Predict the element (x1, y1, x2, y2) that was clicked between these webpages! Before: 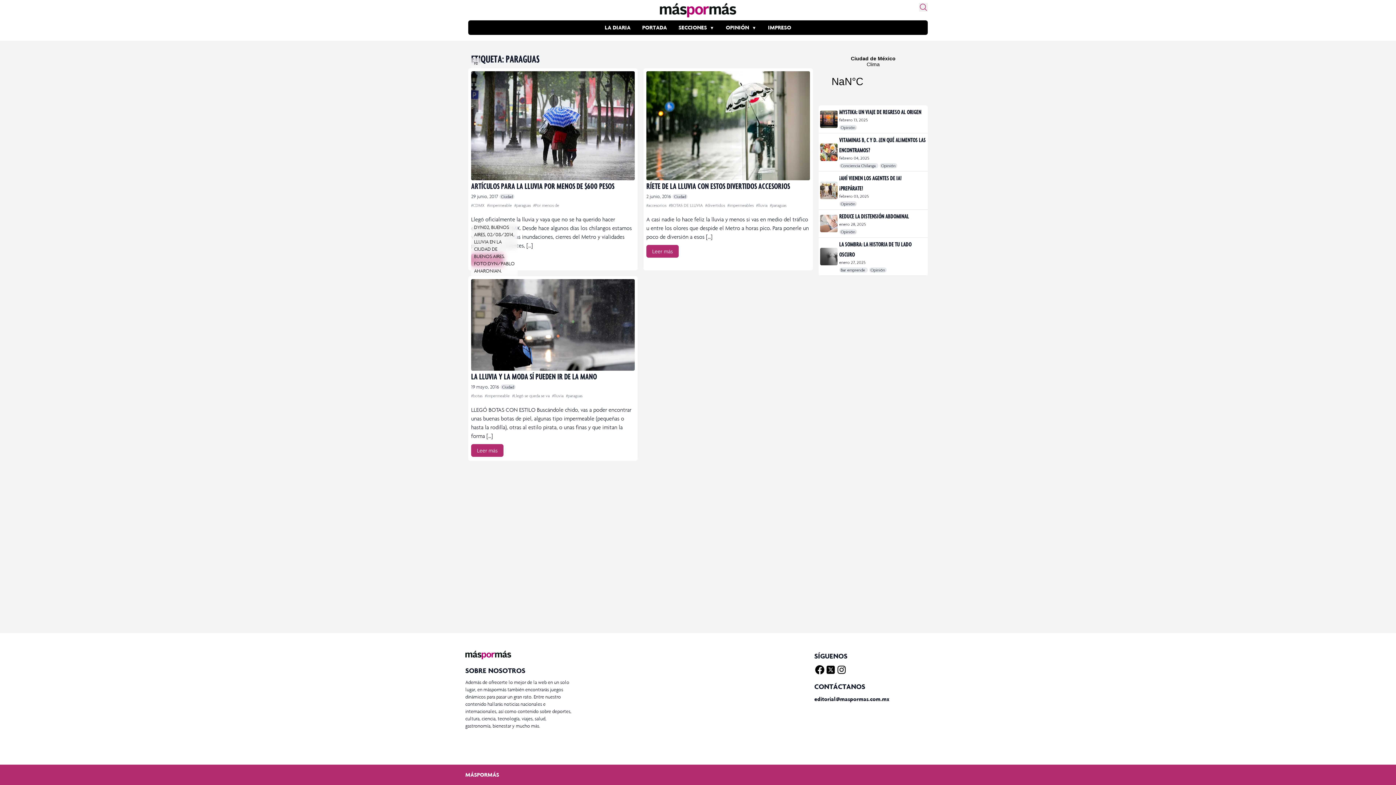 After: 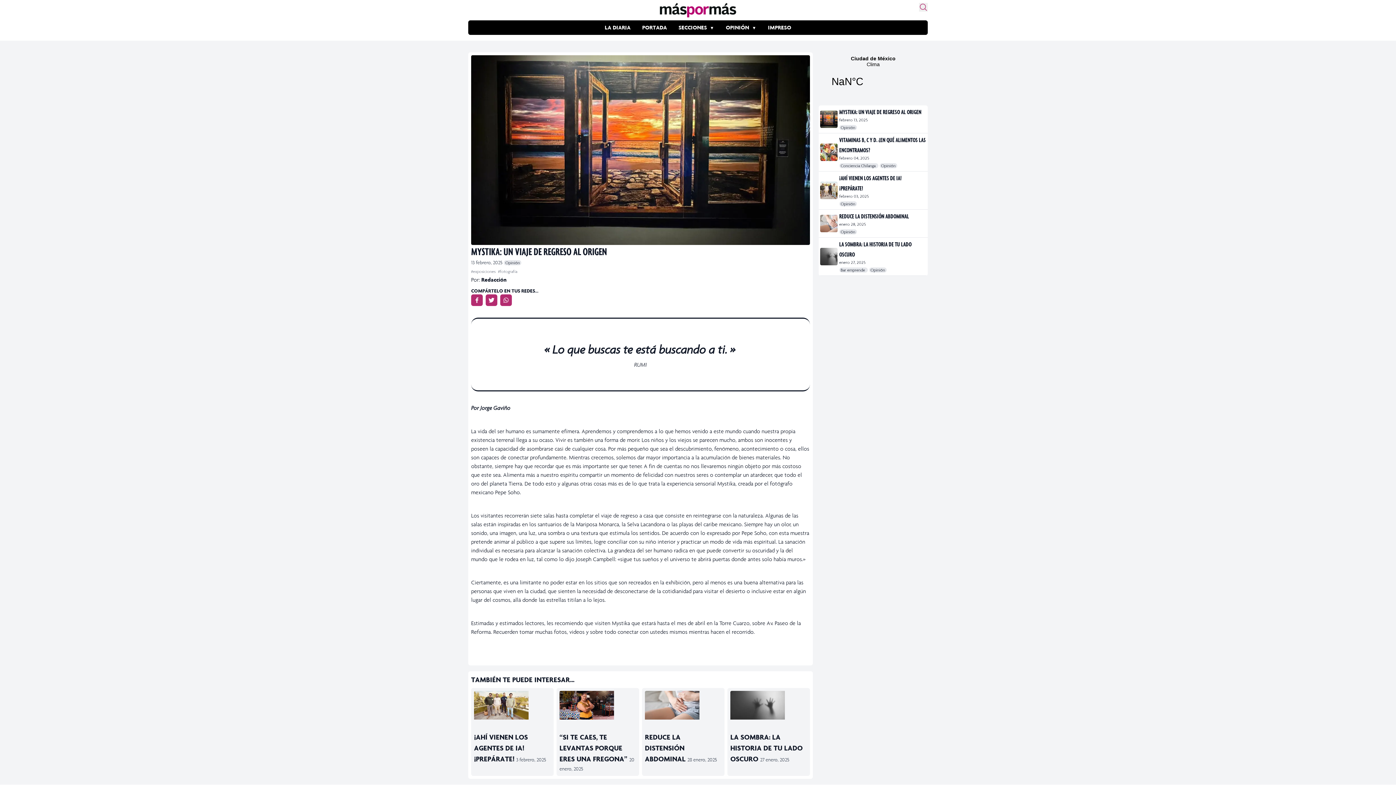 Action: label: MYSTIKA: UN VIAJE DE REGRESO AL ORIGEN bbox: (839, 108, 921, 115)